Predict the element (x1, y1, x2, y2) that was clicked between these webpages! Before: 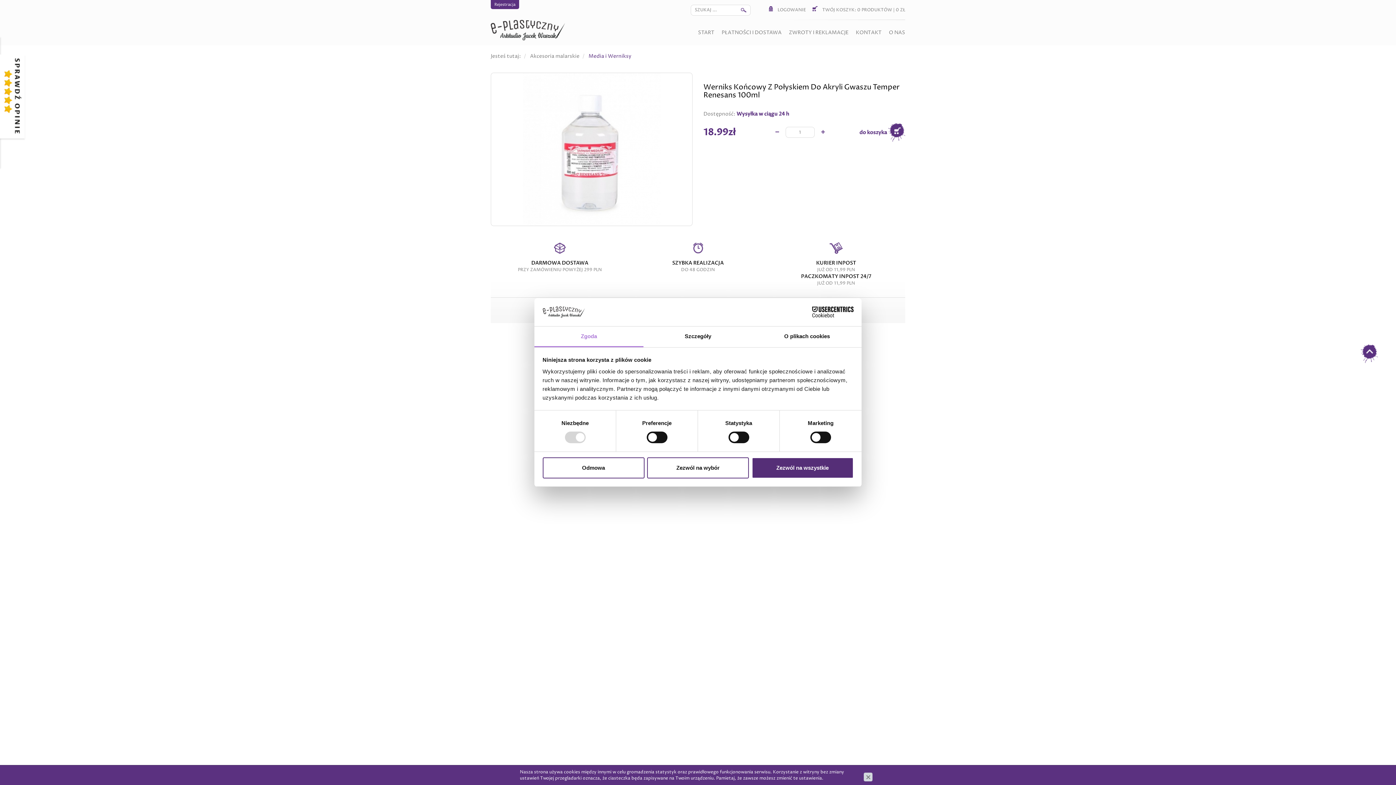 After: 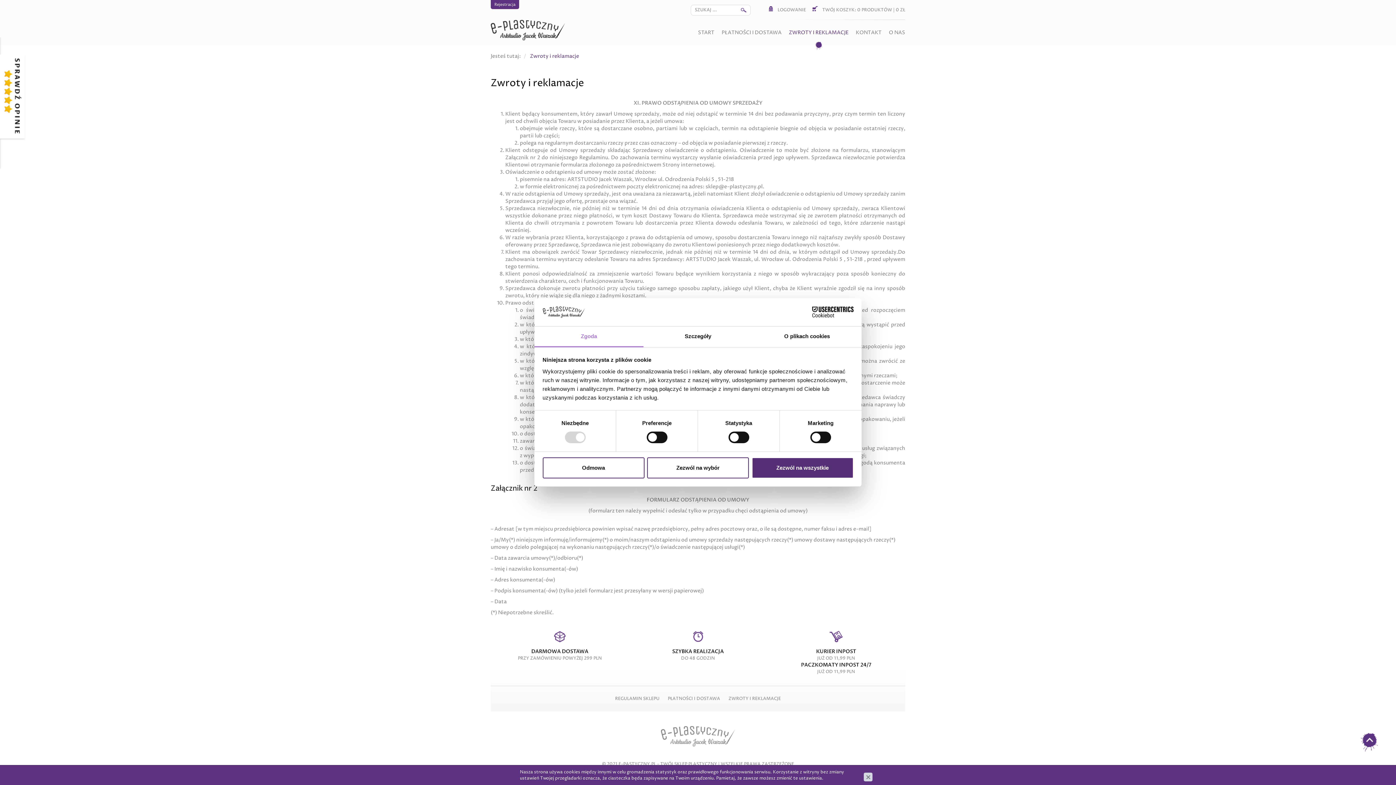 Action: label: ZWROTY I REKLAMACJE bbox: (789, 20, 848, 45)